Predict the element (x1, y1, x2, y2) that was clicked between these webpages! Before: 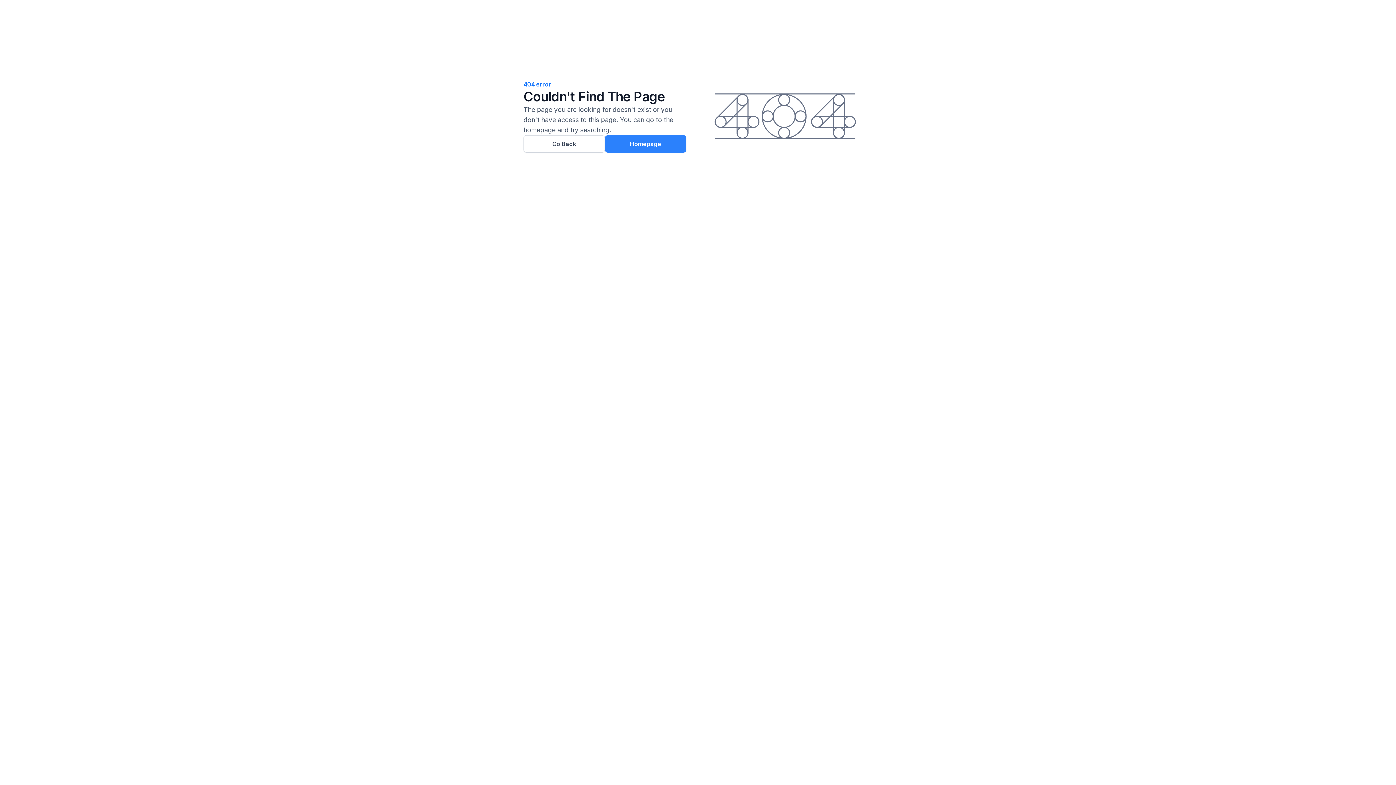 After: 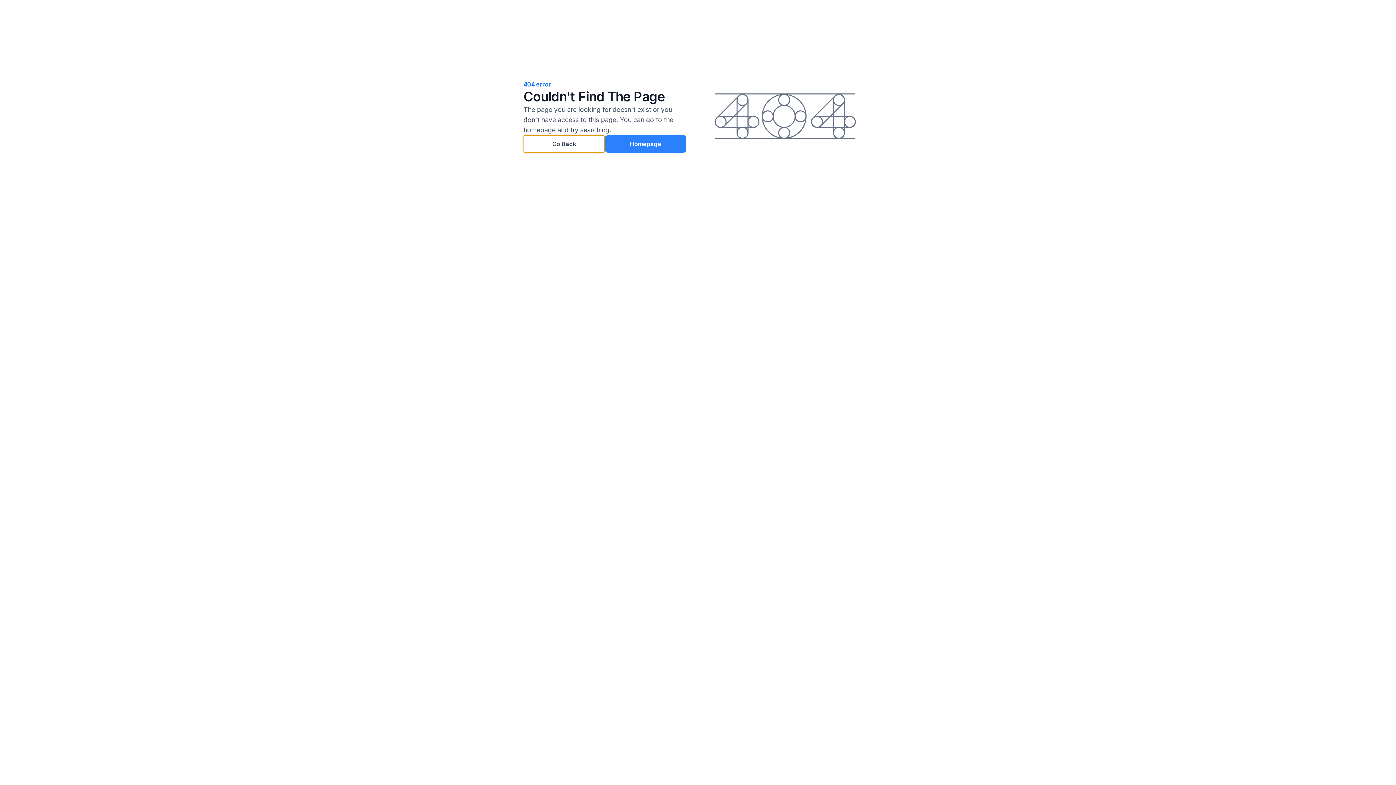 Action: label: Go Back bbox: (523, 135, 605, 152)